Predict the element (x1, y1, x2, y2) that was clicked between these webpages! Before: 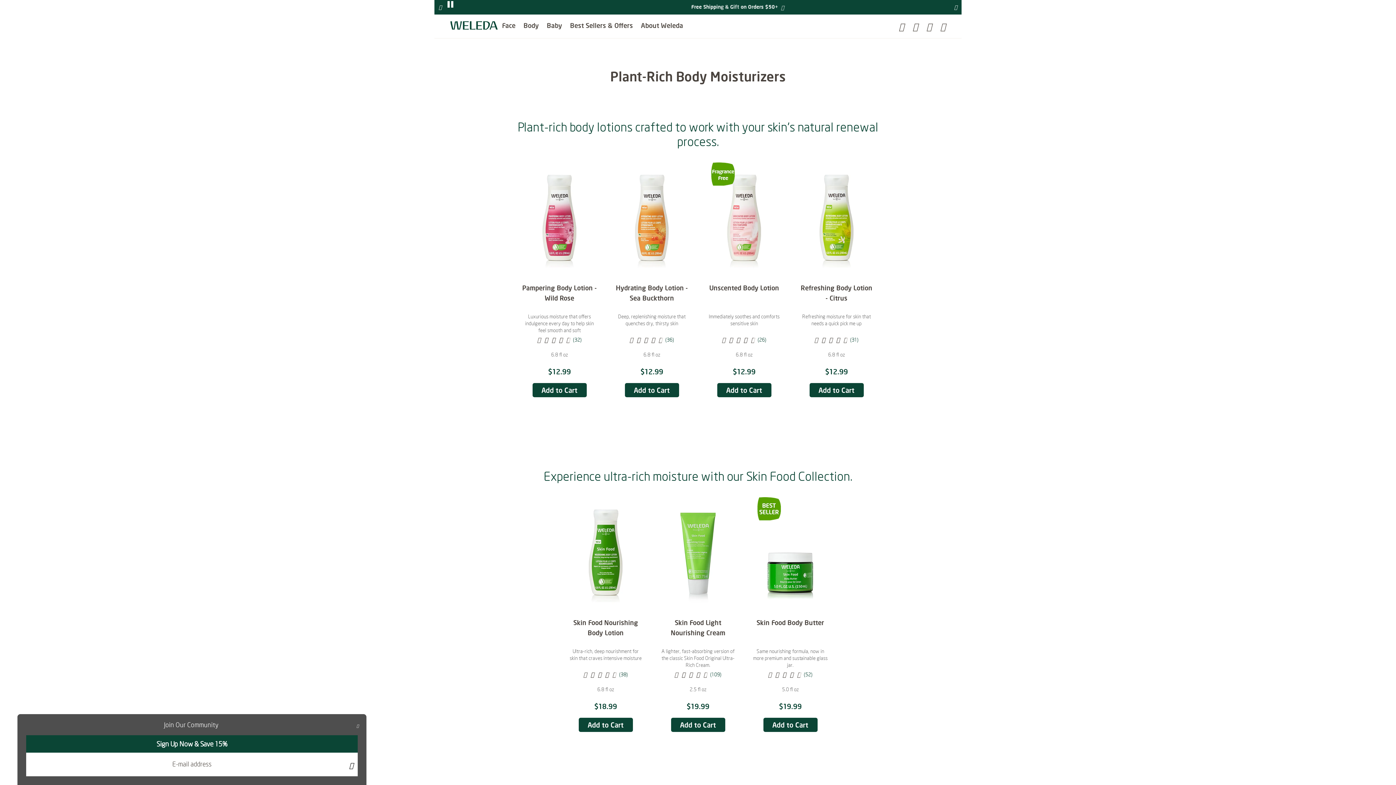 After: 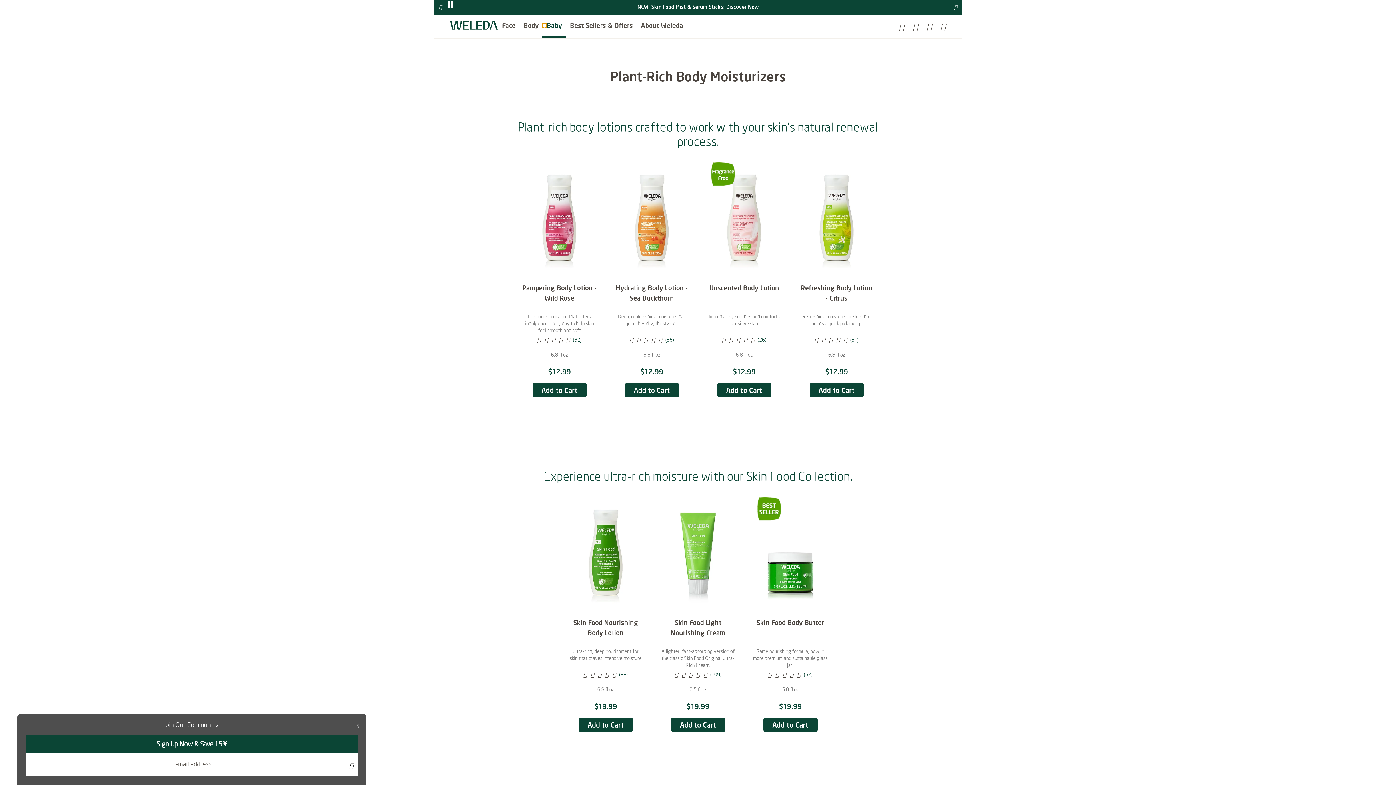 Action: bbox: (542, 23, 546, 27) label: Submenu for Baby